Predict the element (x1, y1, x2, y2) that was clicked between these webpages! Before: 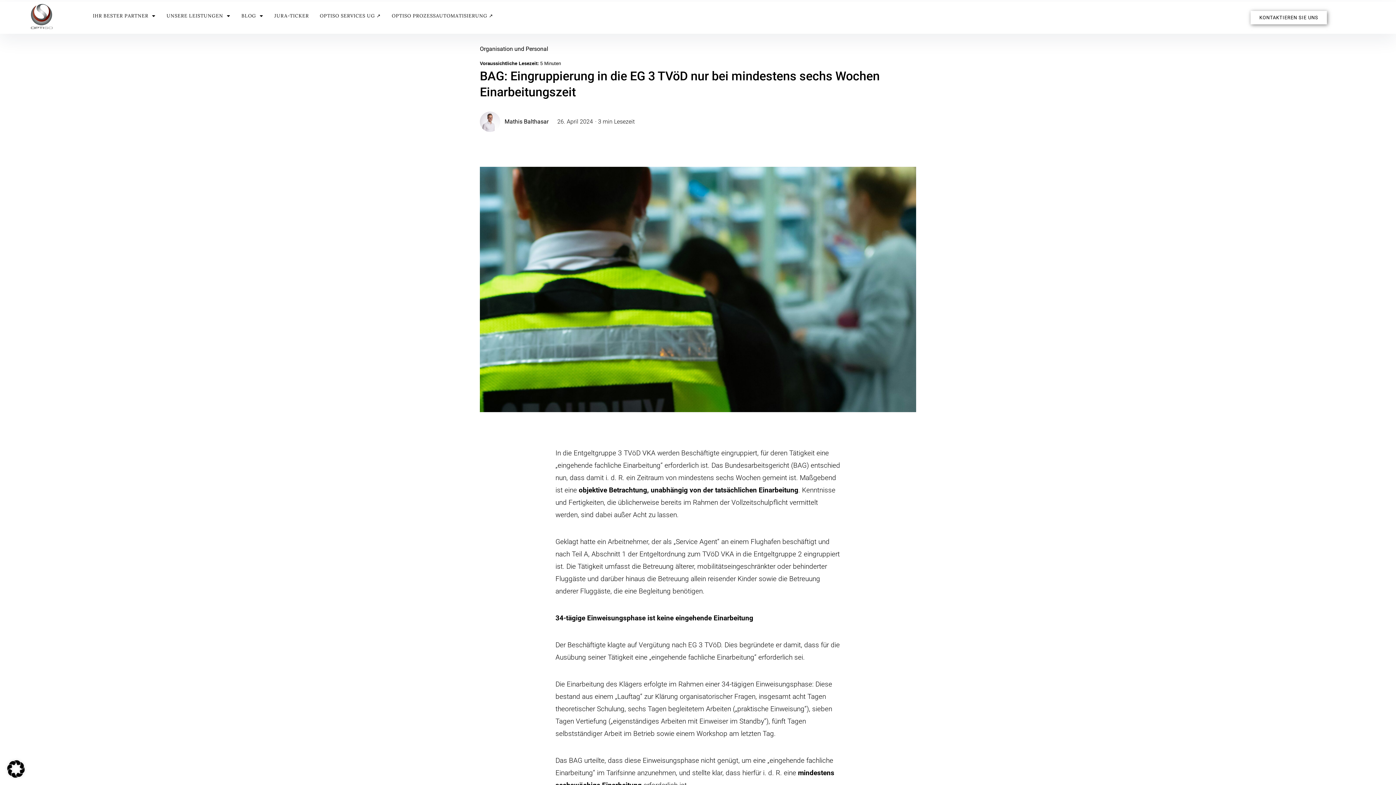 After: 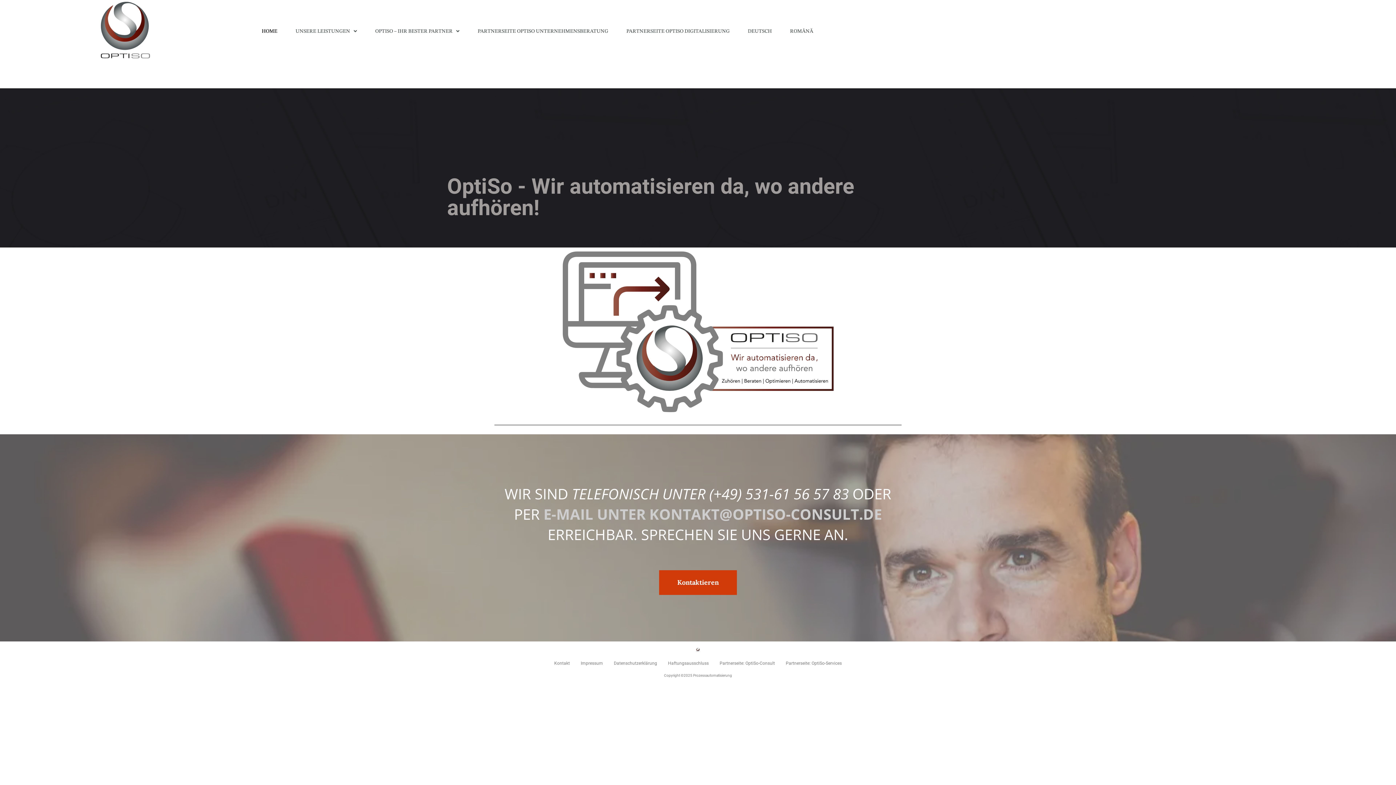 Action: label: OPTISO PROZESSAUTOMATISIERUNG ↗ bbox: (386, 8, 498, 23)